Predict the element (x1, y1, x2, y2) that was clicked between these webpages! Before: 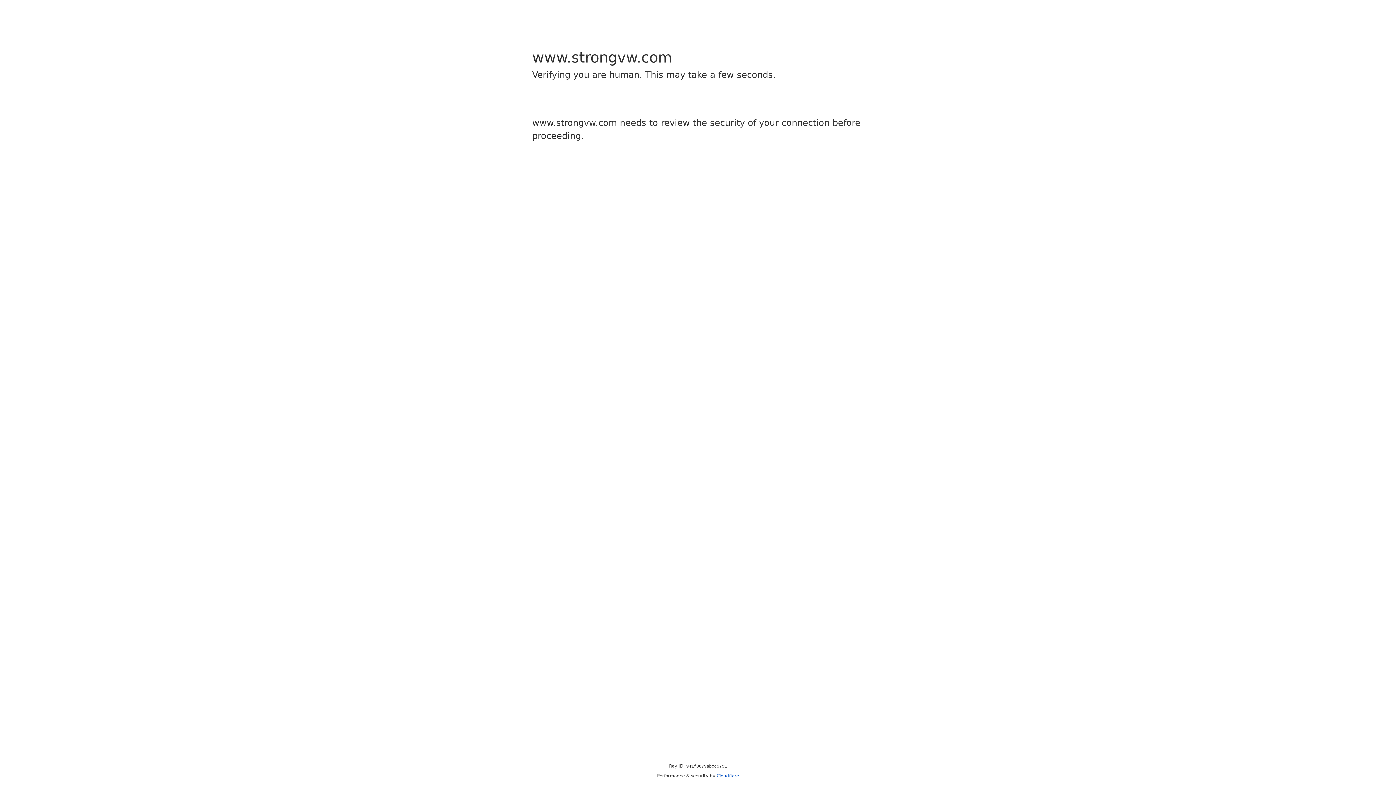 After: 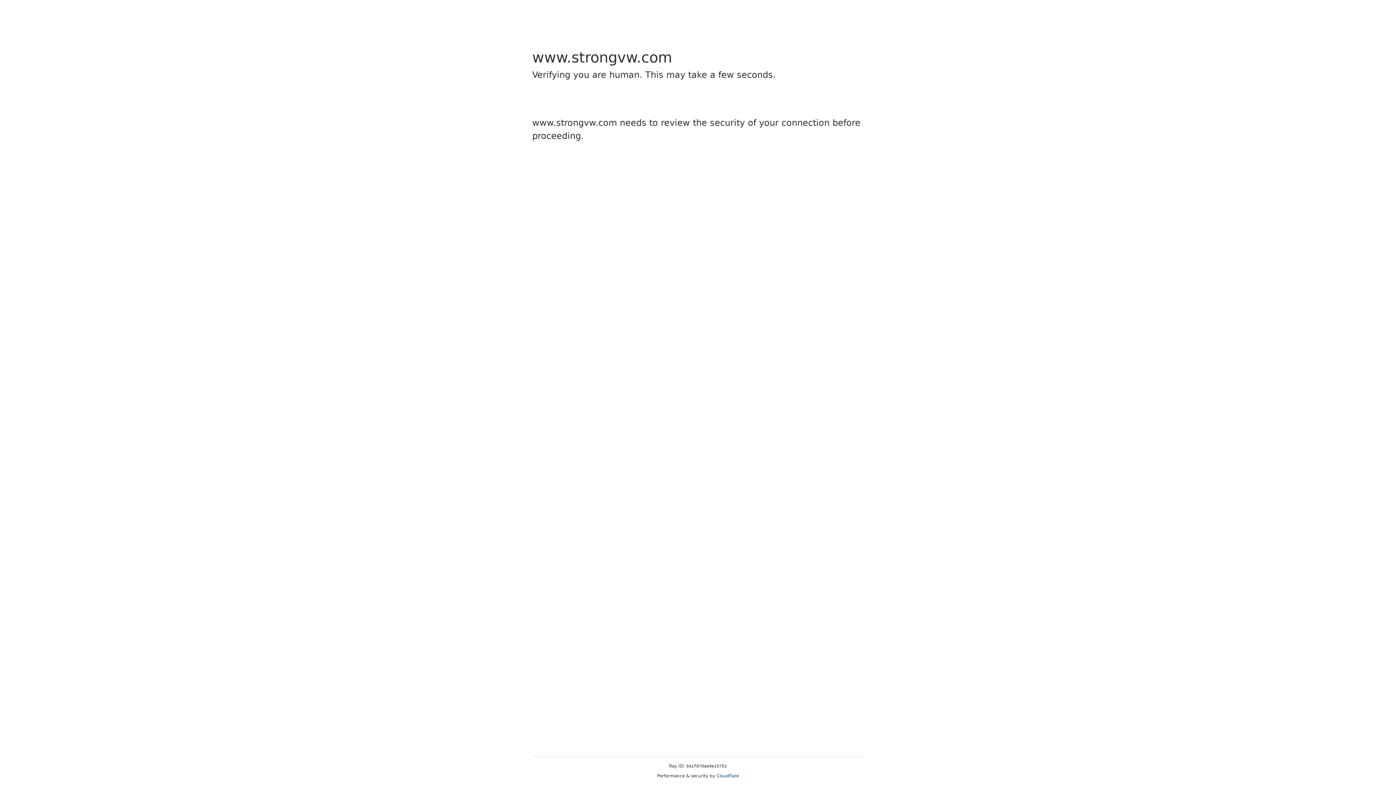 Action: label: Cloudflare bbox: (716, 773, 739, 778)